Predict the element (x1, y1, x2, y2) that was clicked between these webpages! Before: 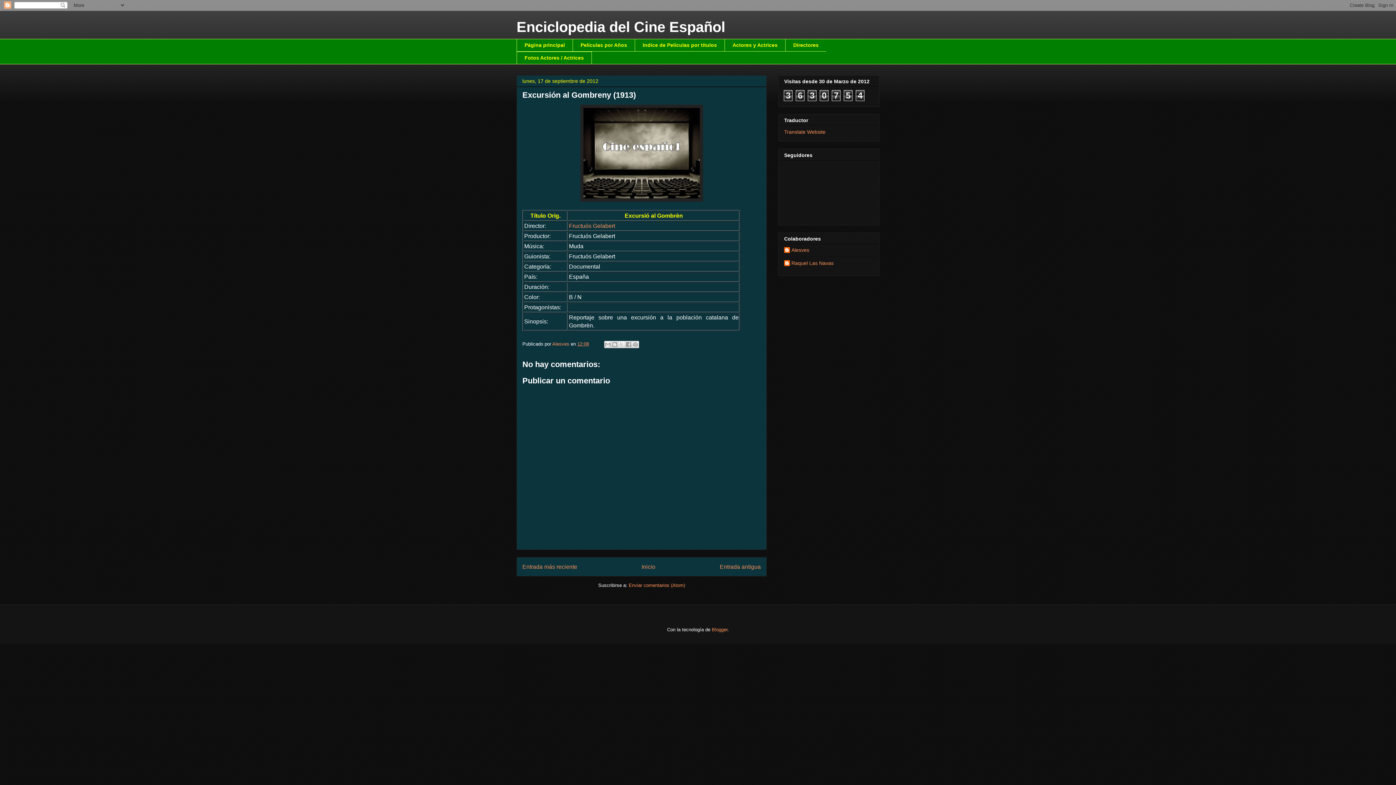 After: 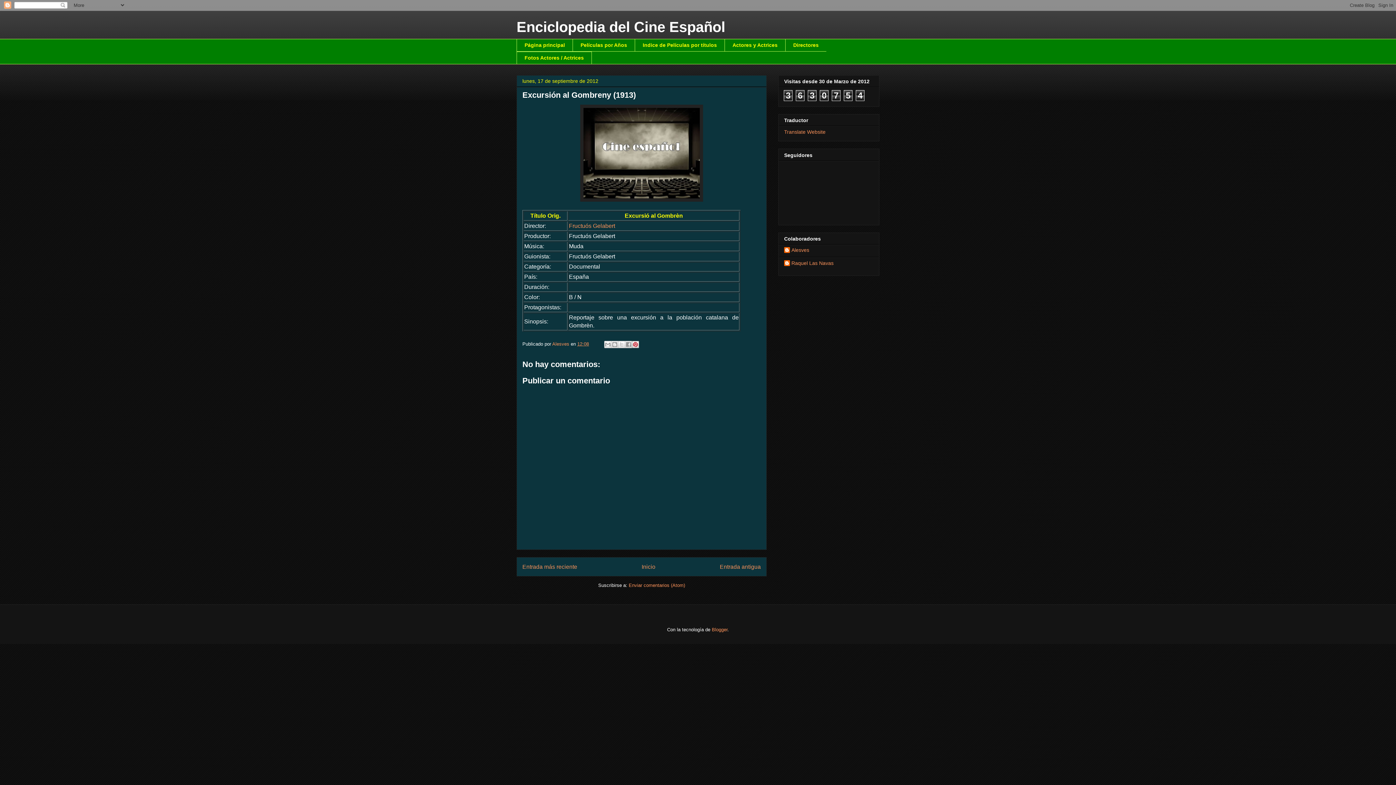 Action: label: Compartir en Pinterest bbox: (632, 340, 639, 348)